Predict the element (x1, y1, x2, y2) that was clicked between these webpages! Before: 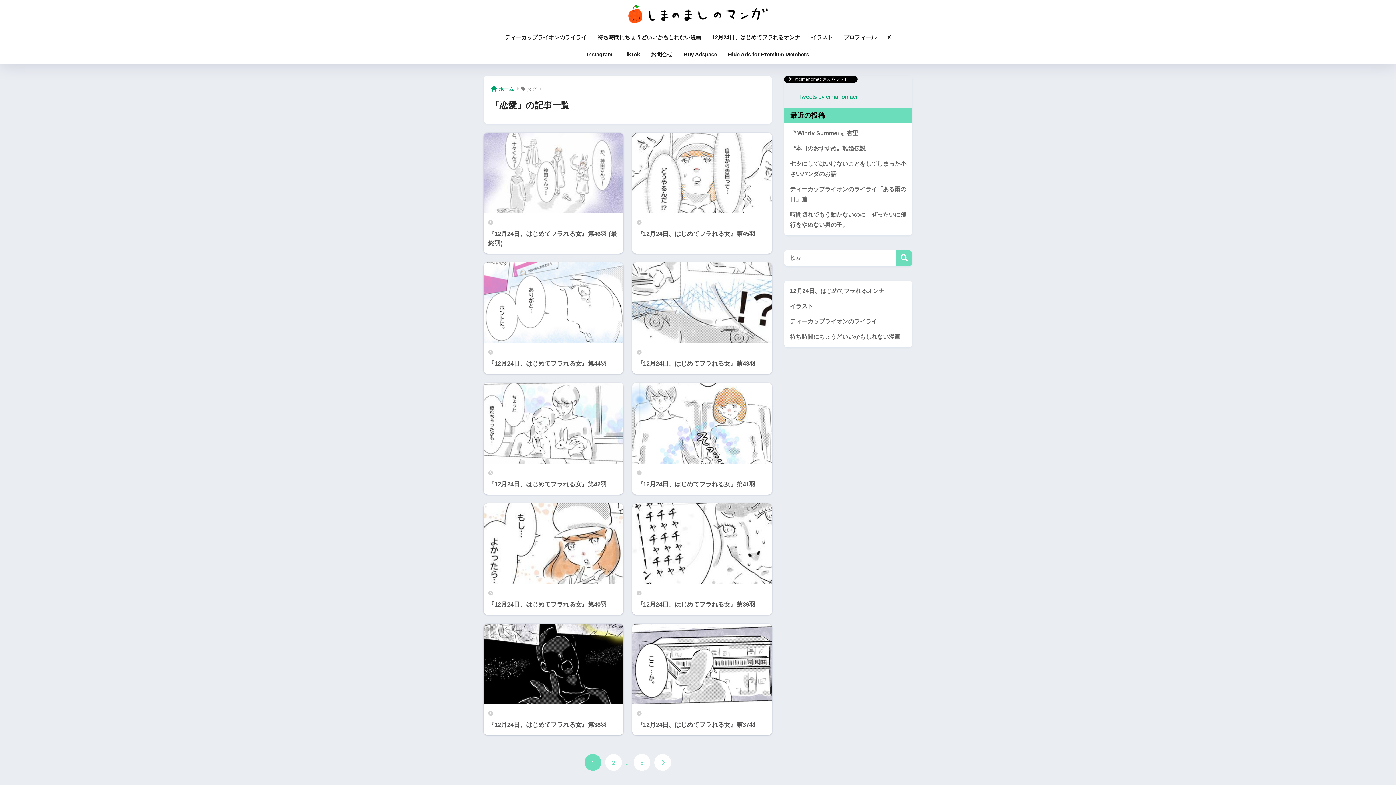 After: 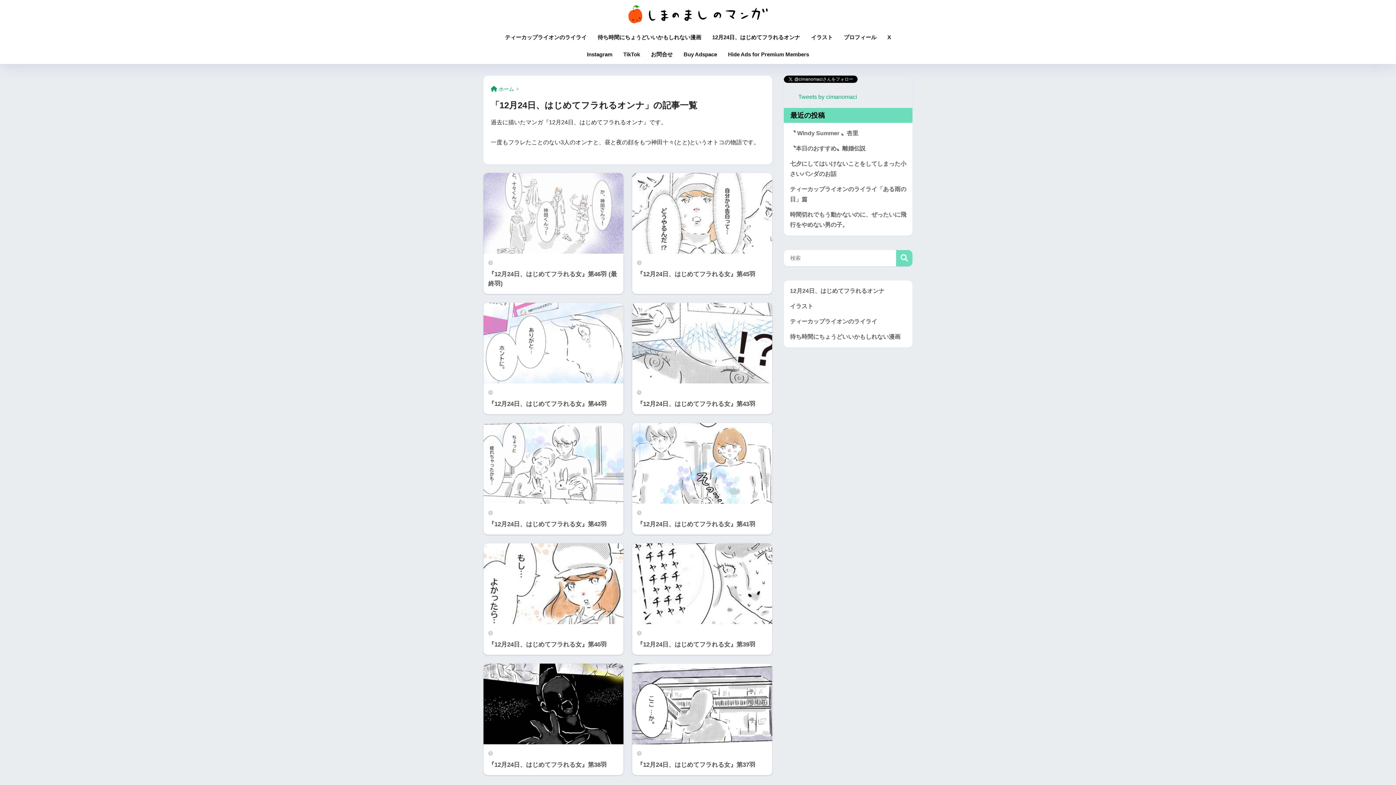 Action: bbox: (706, 29, 805, 46) label: 12月24日、はじめてフラれるオンナ